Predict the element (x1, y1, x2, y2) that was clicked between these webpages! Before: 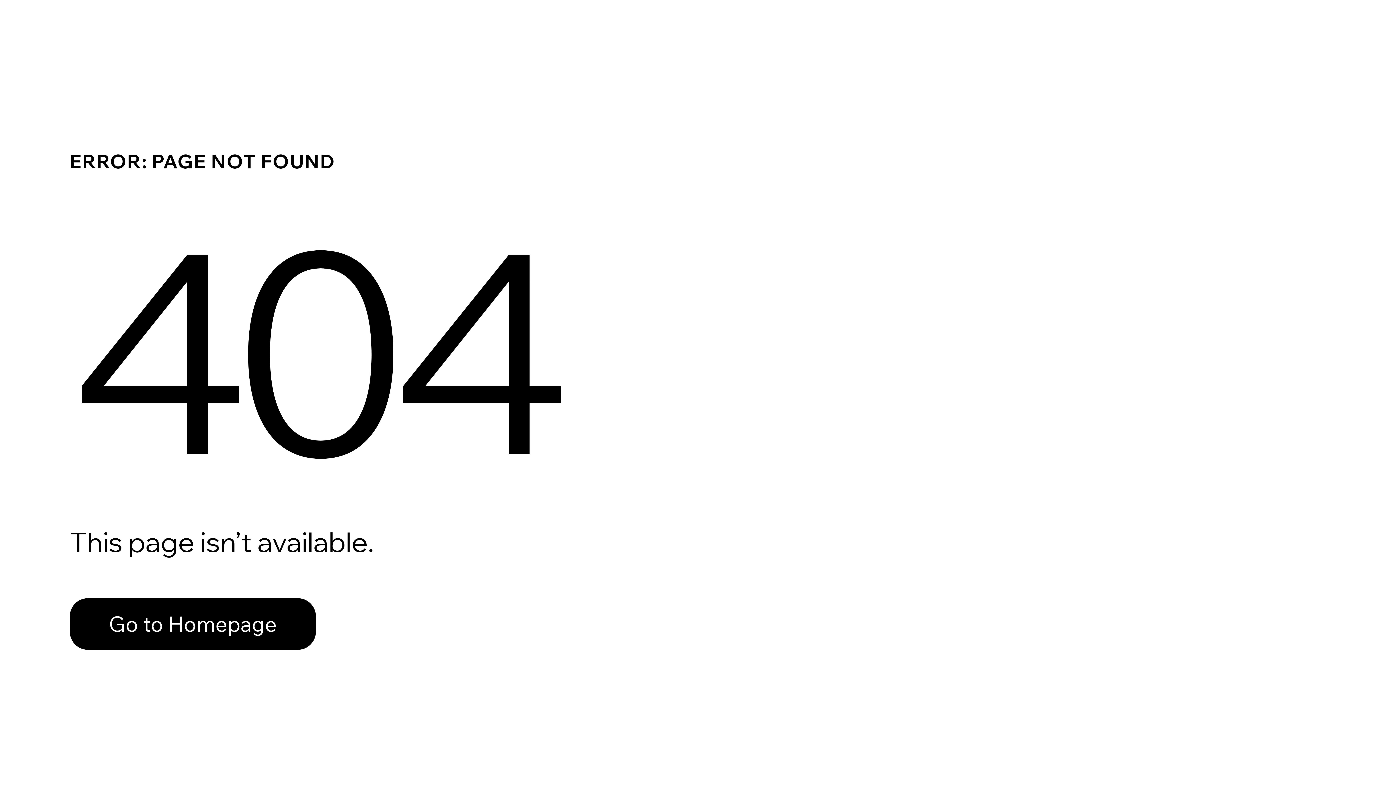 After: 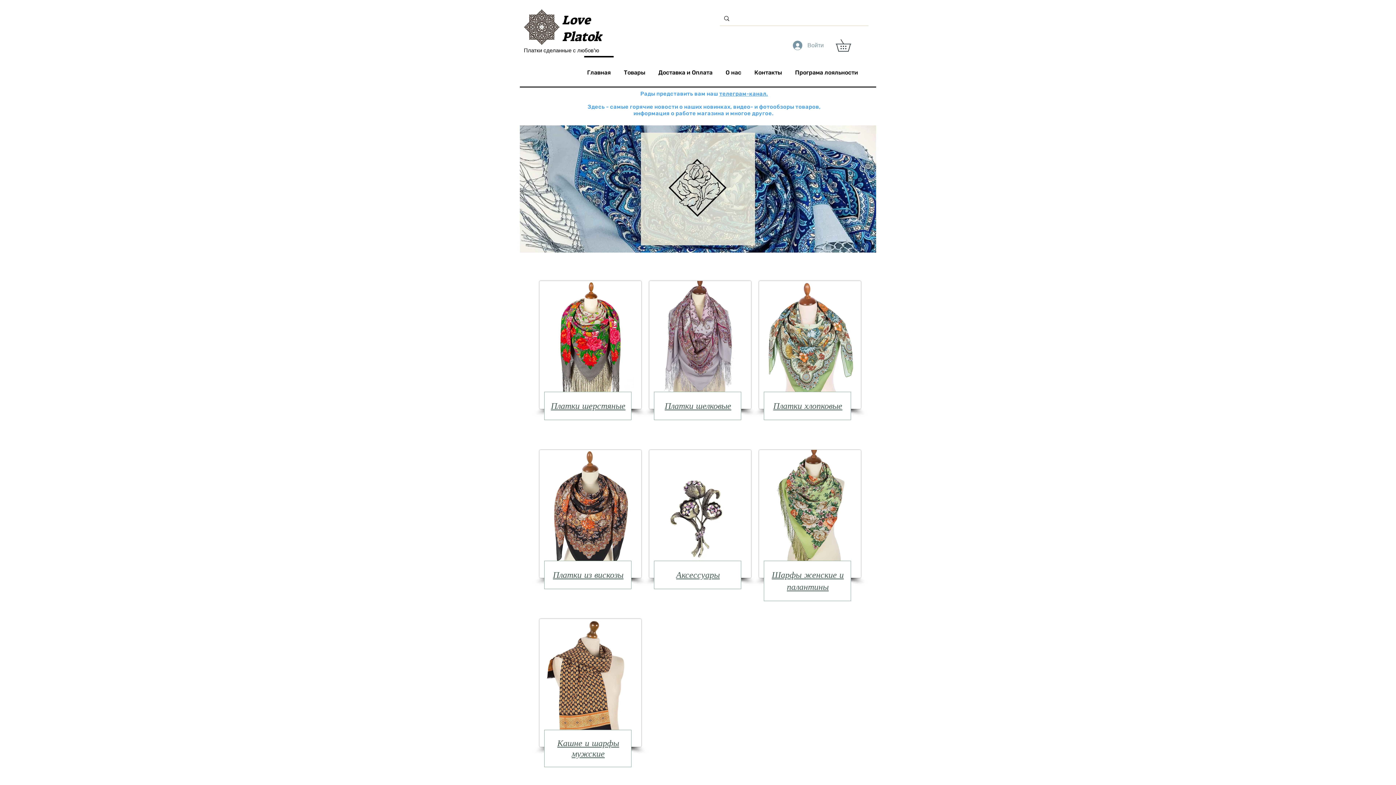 Action: bbox: (69, 582, 768, 659) label: Go to Homepage